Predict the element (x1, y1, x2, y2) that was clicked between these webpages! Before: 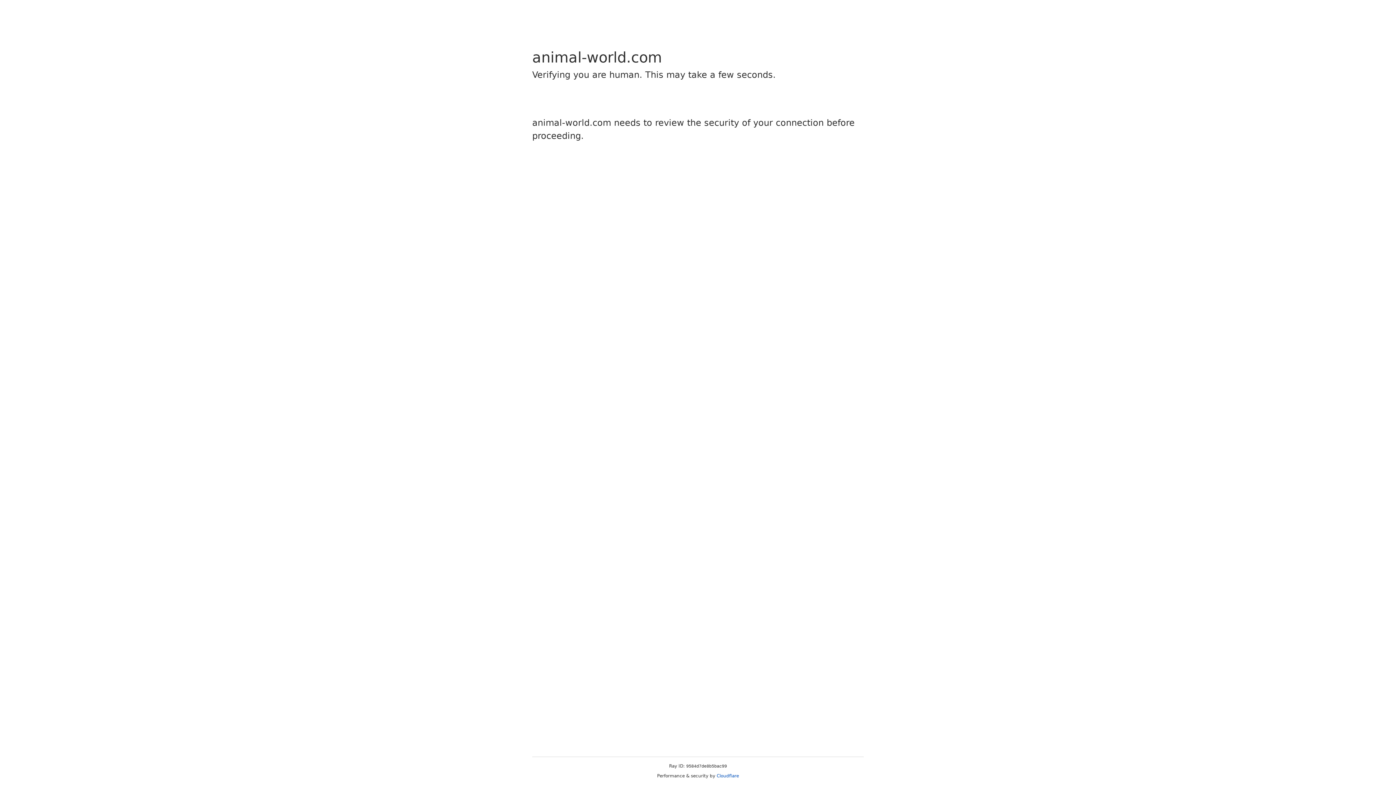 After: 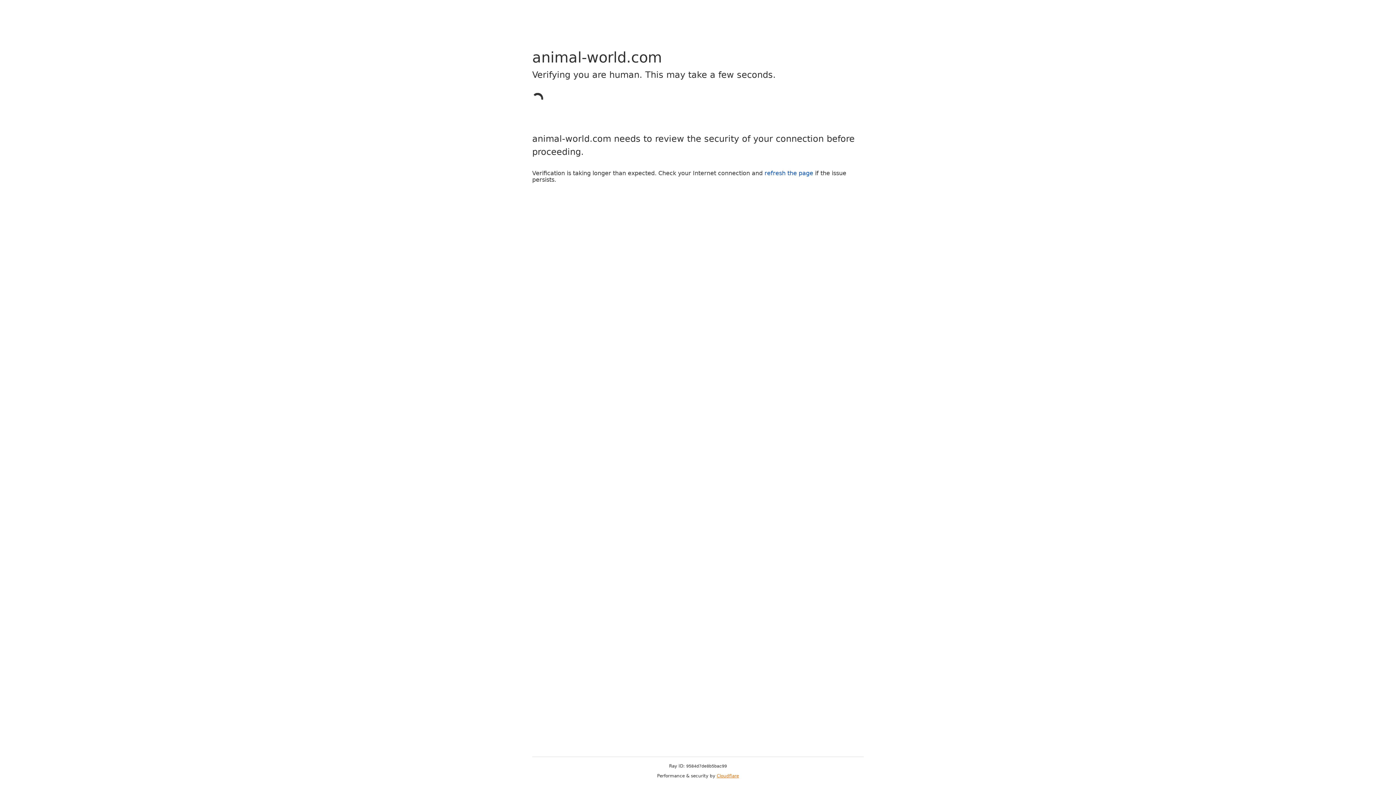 Action: bbox: (716, 773, 739, 778) label: Cloudflare